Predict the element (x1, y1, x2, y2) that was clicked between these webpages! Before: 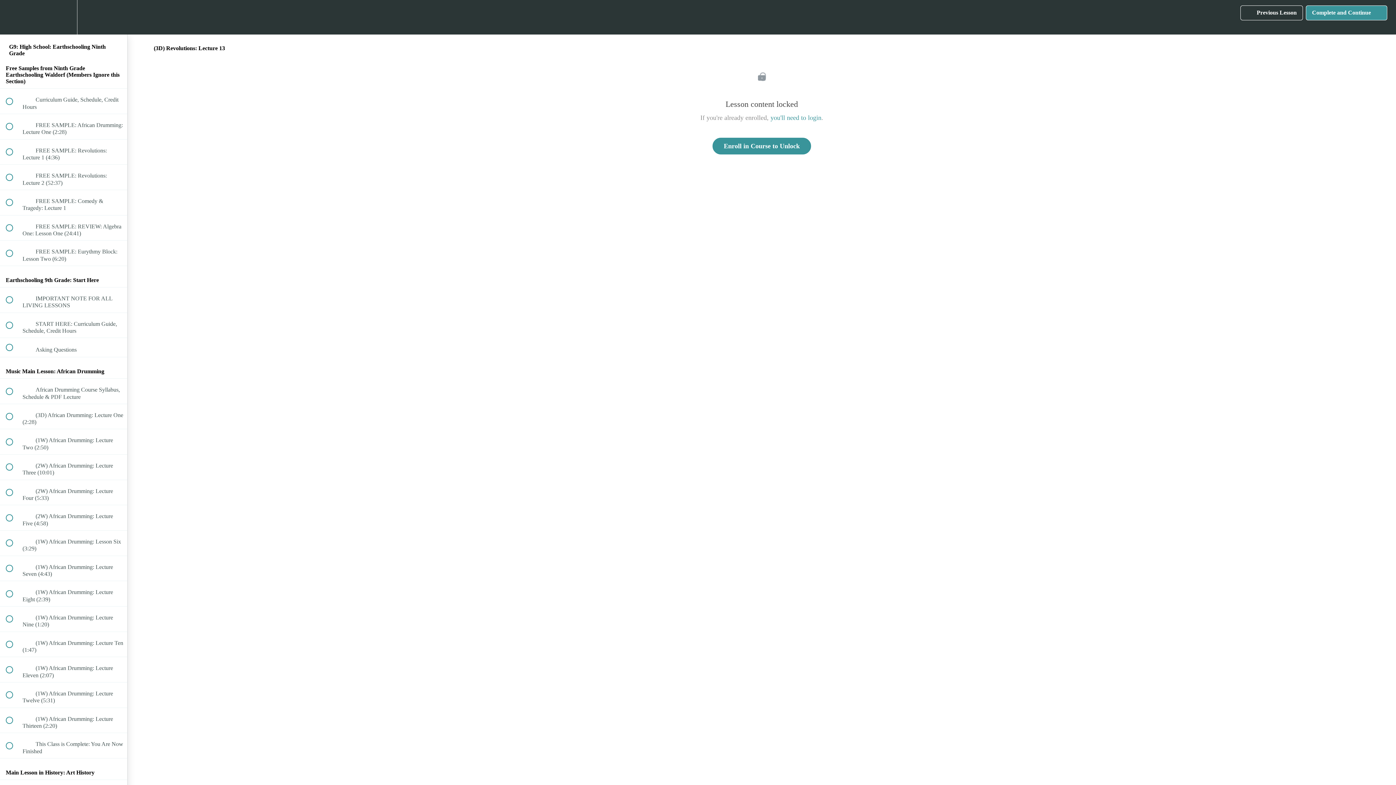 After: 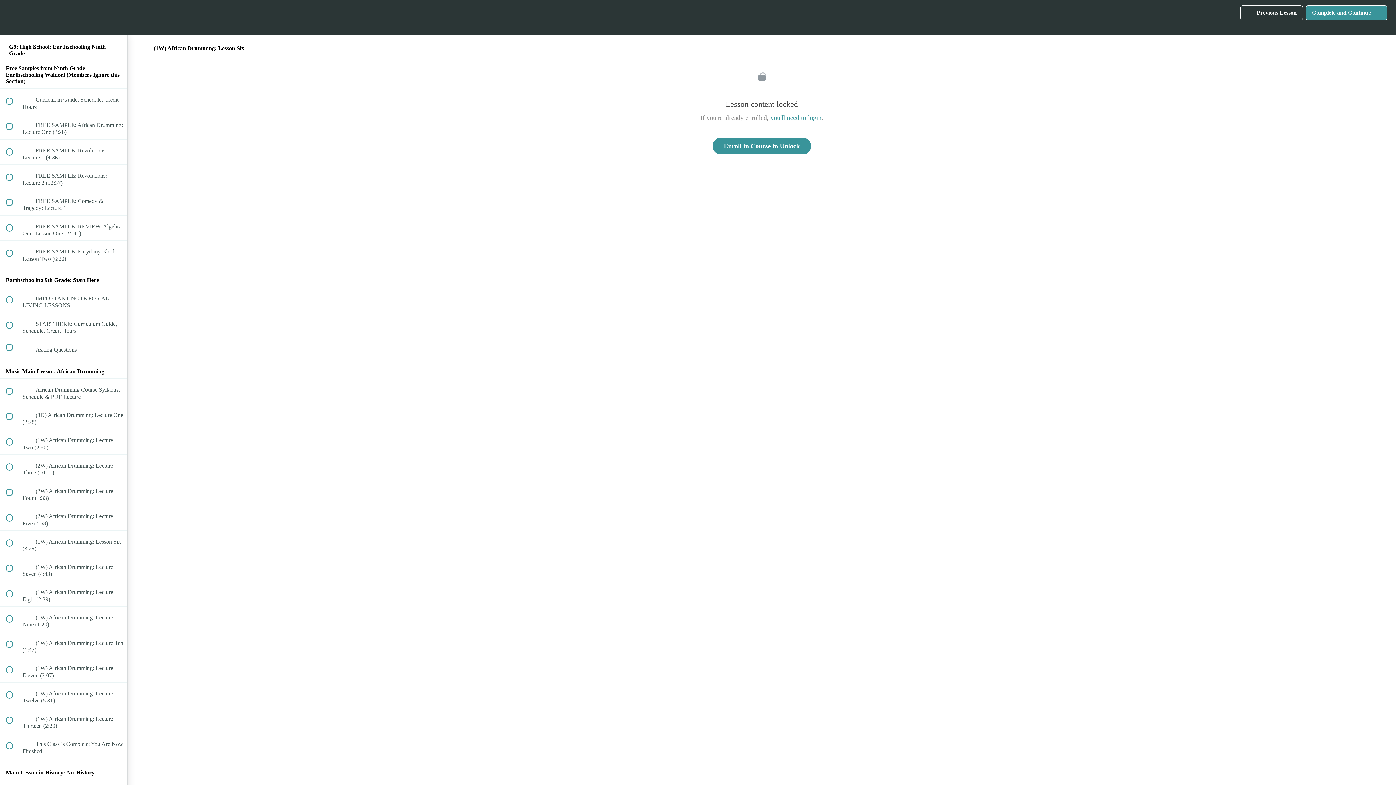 Action: label:  
 (1W) African Drumming: Lesson Six (3:29) bbox: (0, 530, 127, 555)